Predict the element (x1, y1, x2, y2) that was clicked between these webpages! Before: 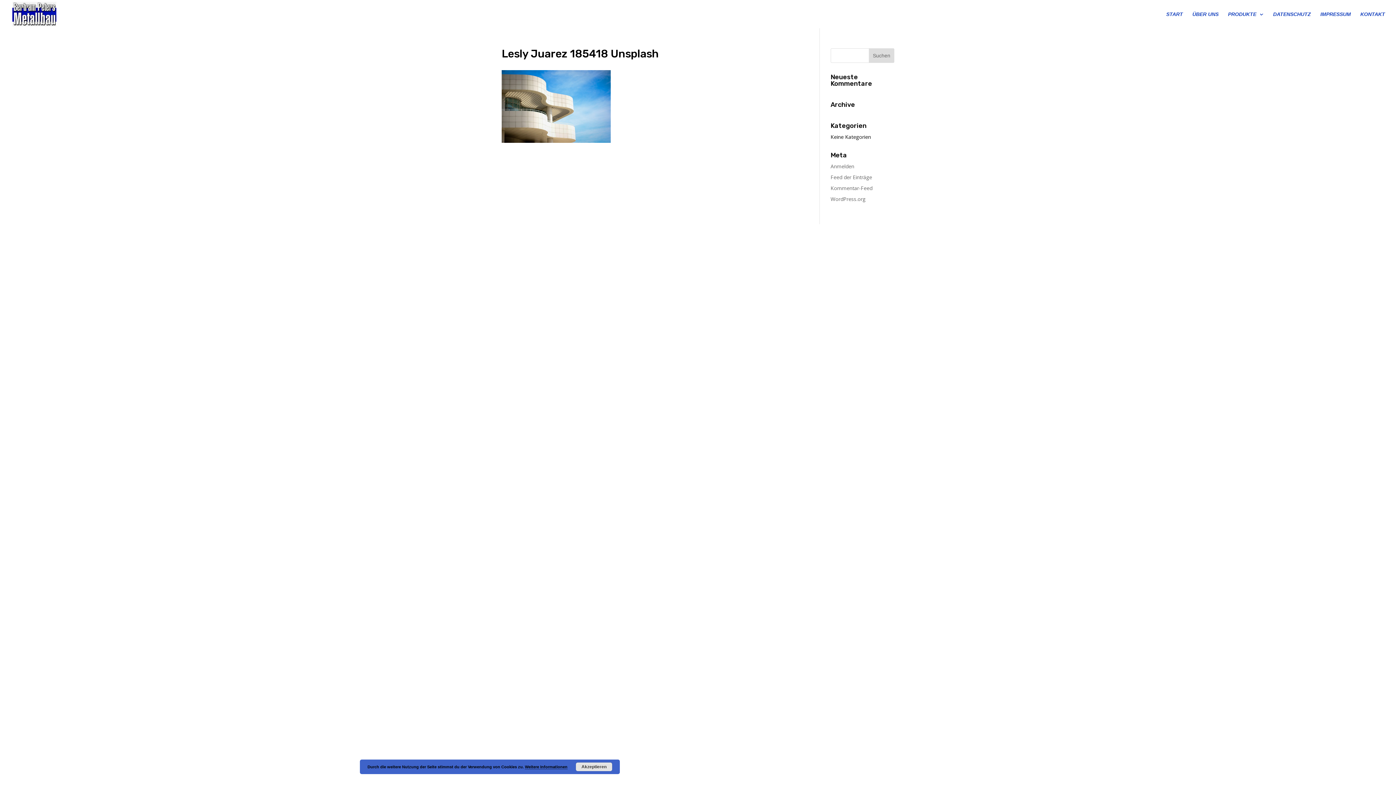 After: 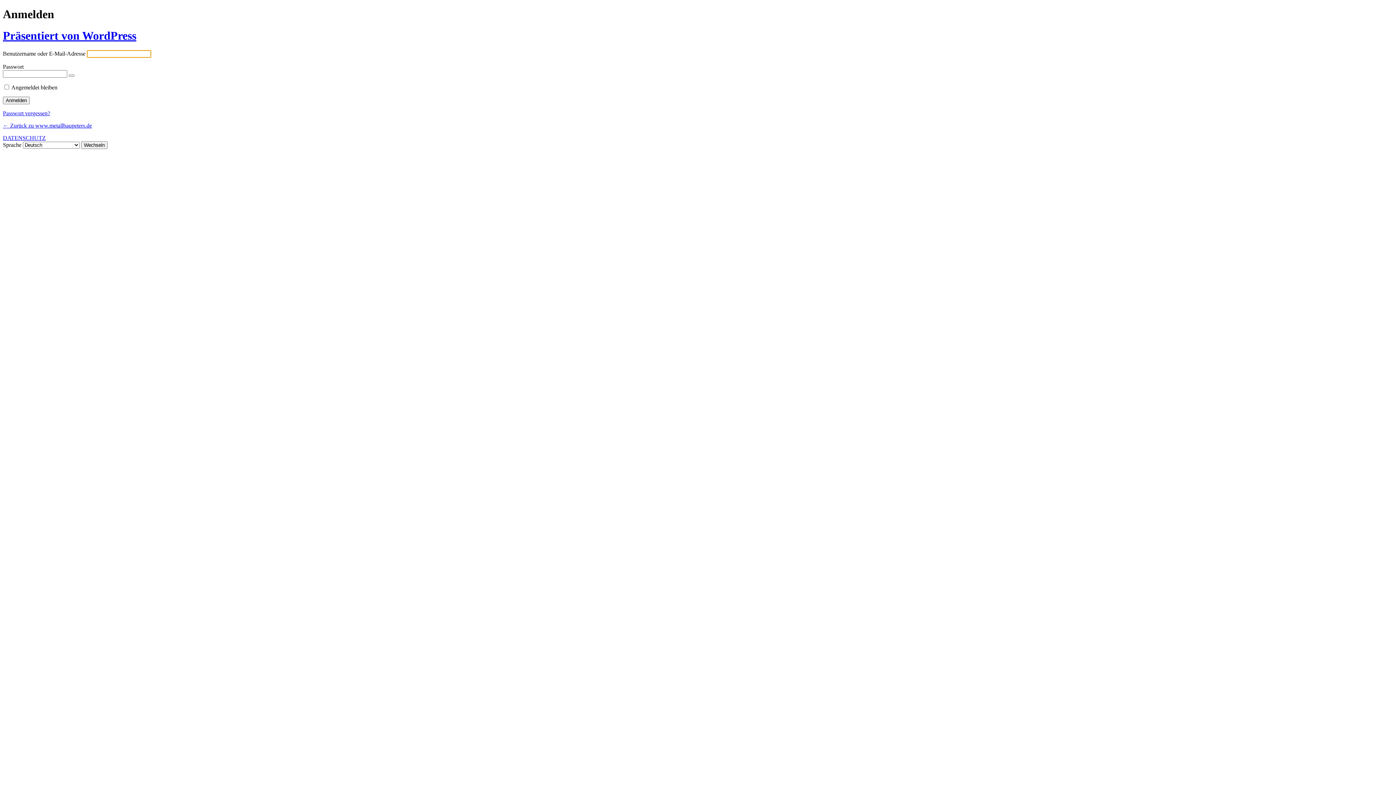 Action: bbox: (830, 162, 854, 169) label: Anmelden